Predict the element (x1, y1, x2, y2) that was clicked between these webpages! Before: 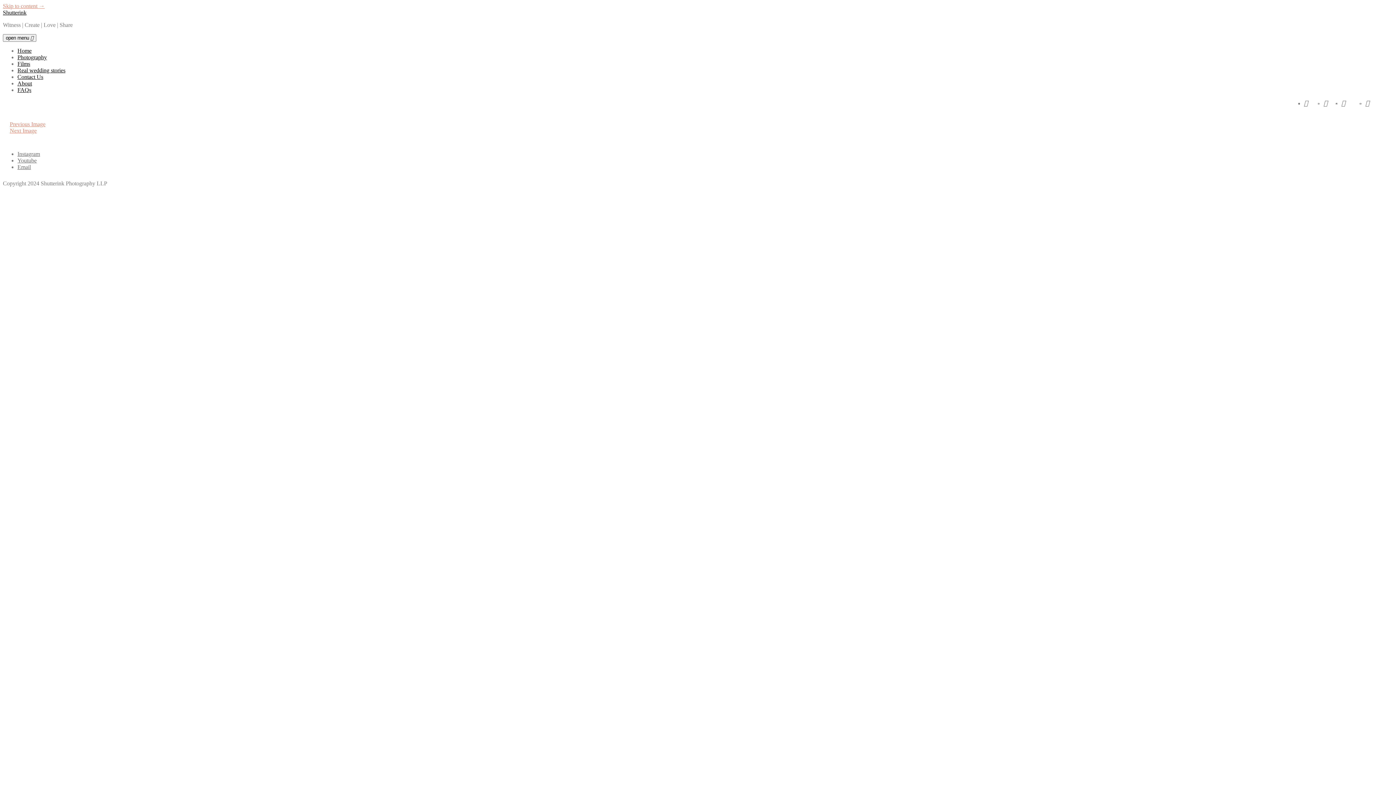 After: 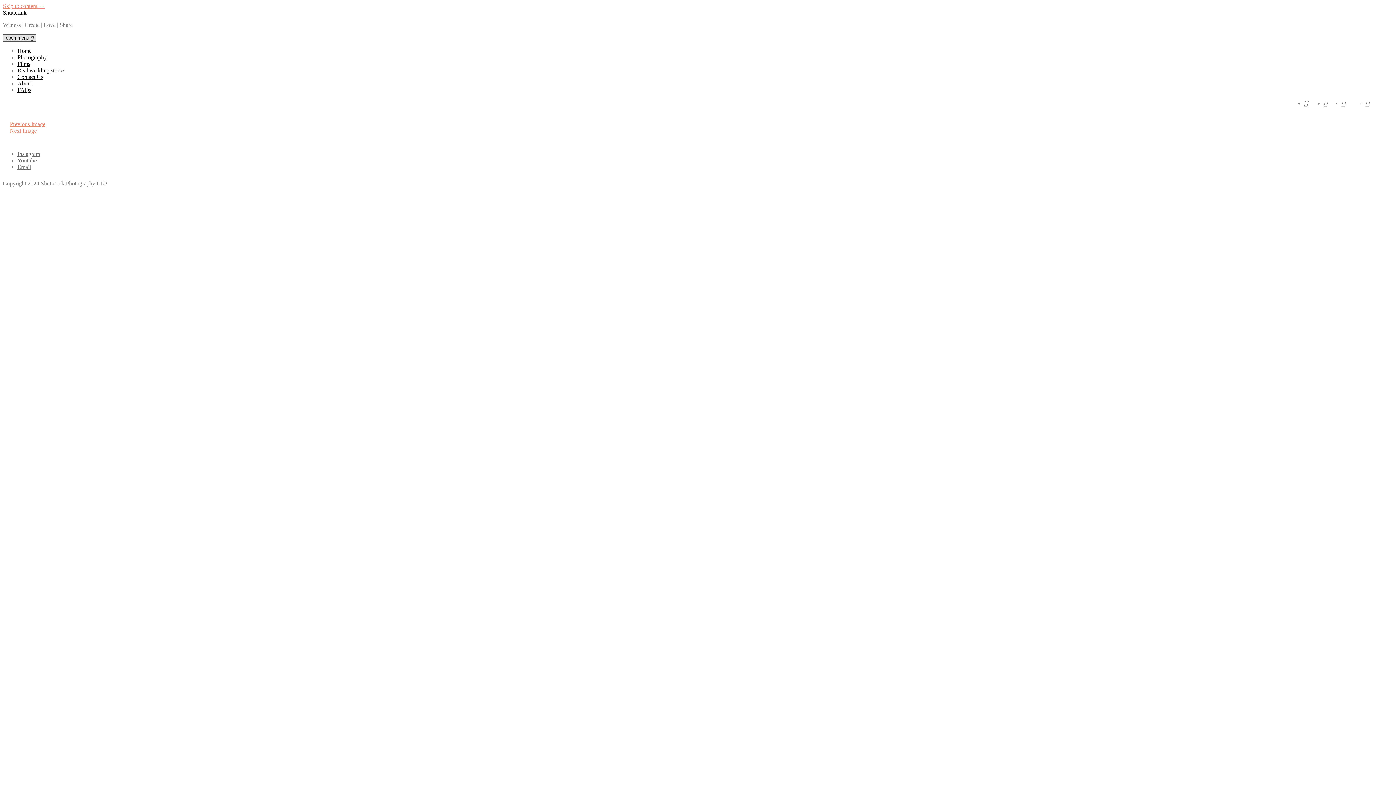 Action: label: open menu  bbox: (2, 34, 36, 41)